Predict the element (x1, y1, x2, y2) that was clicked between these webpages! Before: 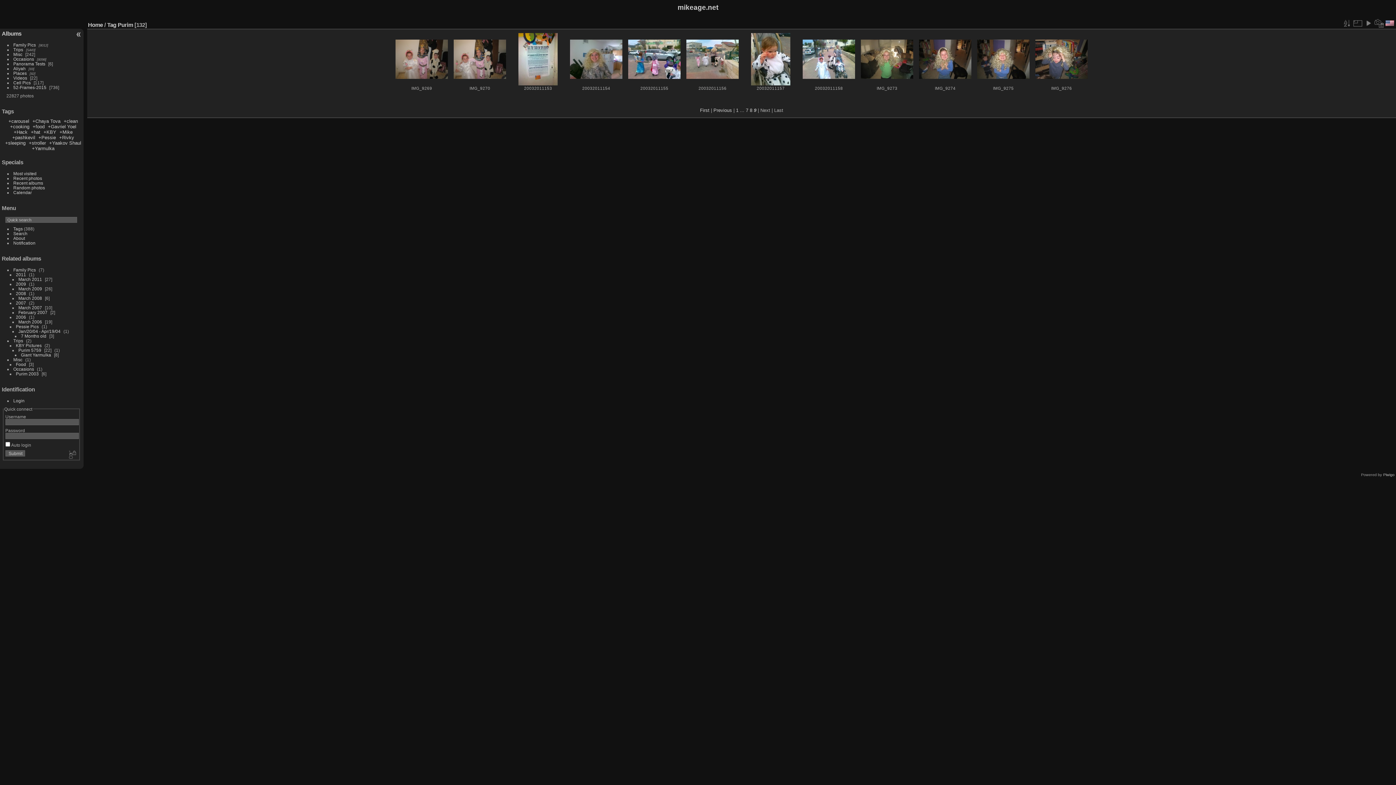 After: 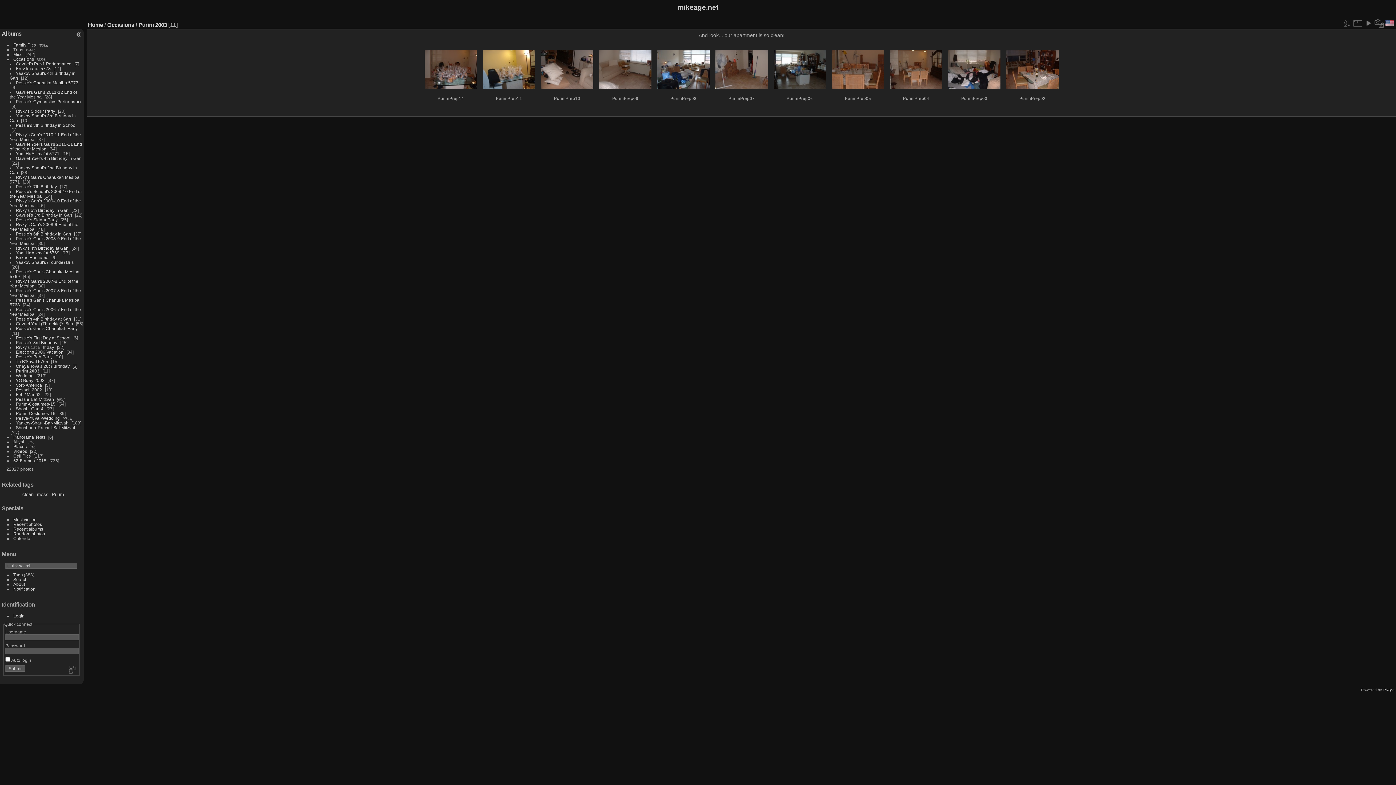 Action: label: Purim 2003 bbox: (15, 371, 38, 376)